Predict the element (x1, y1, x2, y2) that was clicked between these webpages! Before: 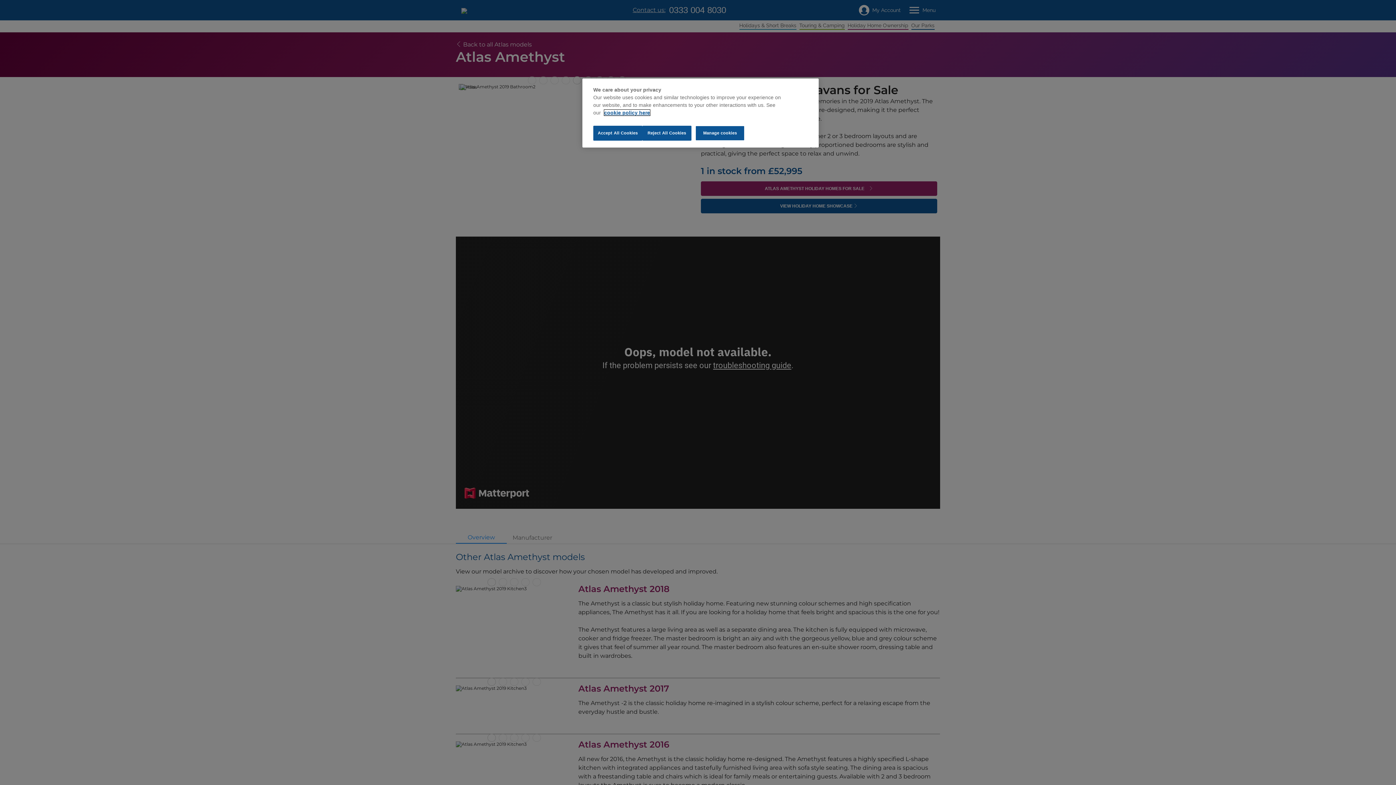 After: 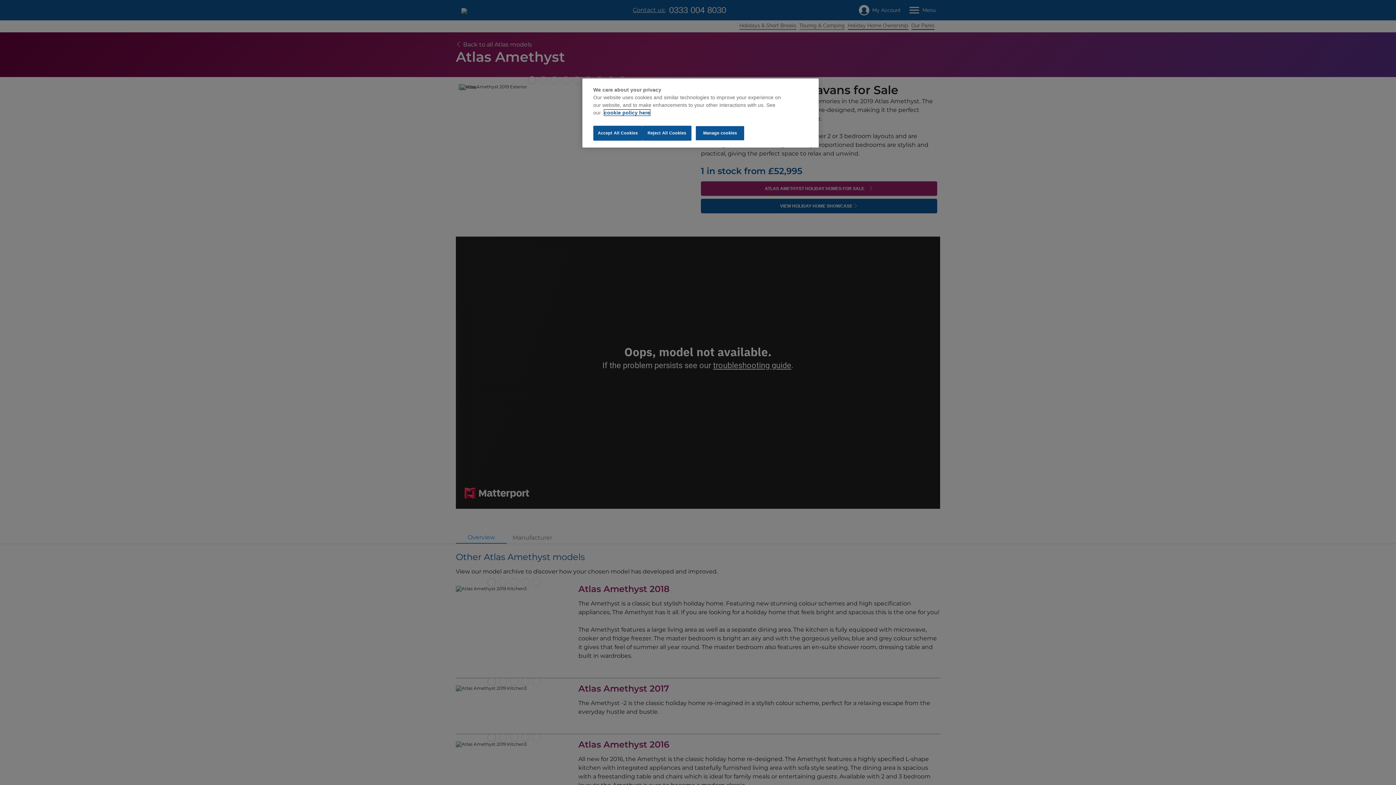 Action: label: cookie policy here bbox: (604, 109, 650, 115)